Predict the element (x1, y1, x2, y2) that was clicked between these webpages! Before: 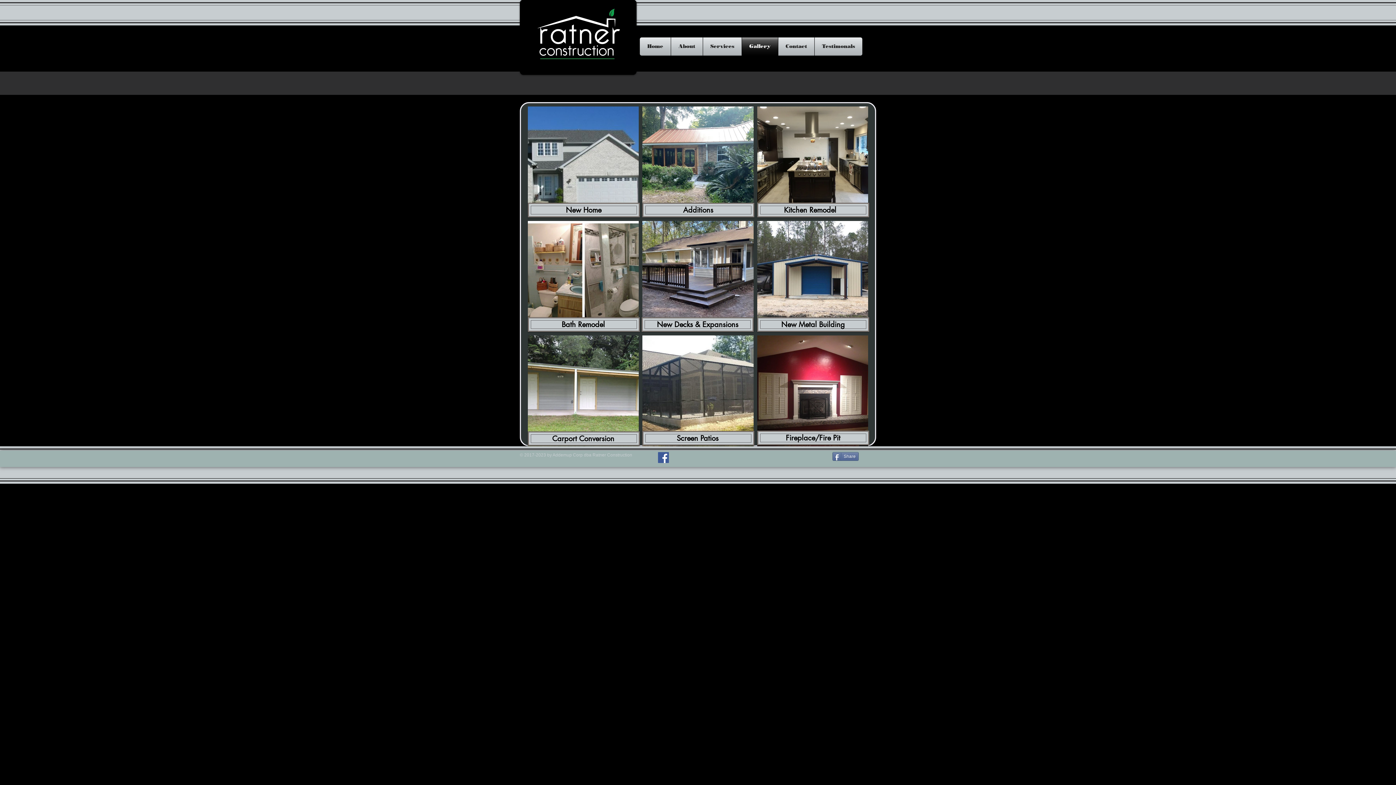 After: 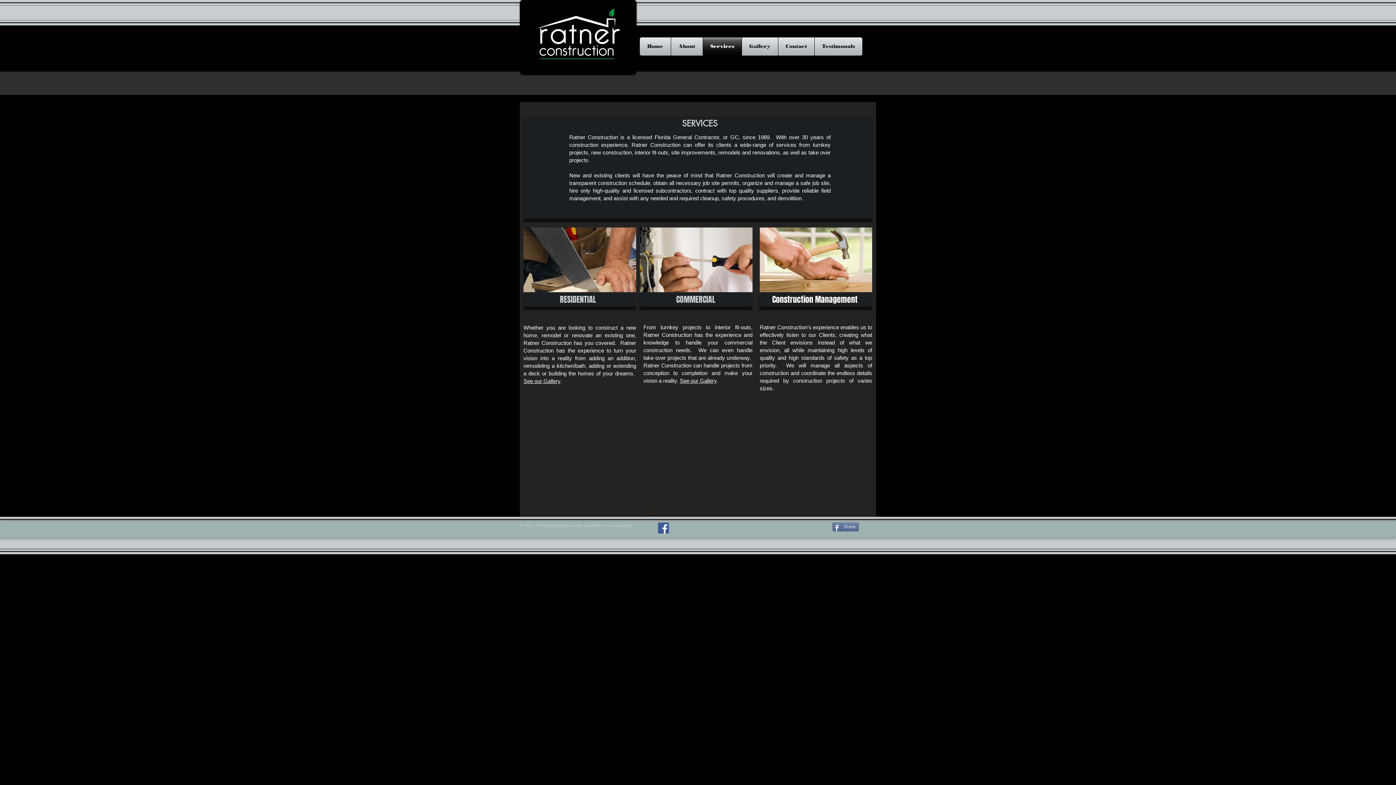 Action: bbox: (703, 37, 741, 55) label: Services